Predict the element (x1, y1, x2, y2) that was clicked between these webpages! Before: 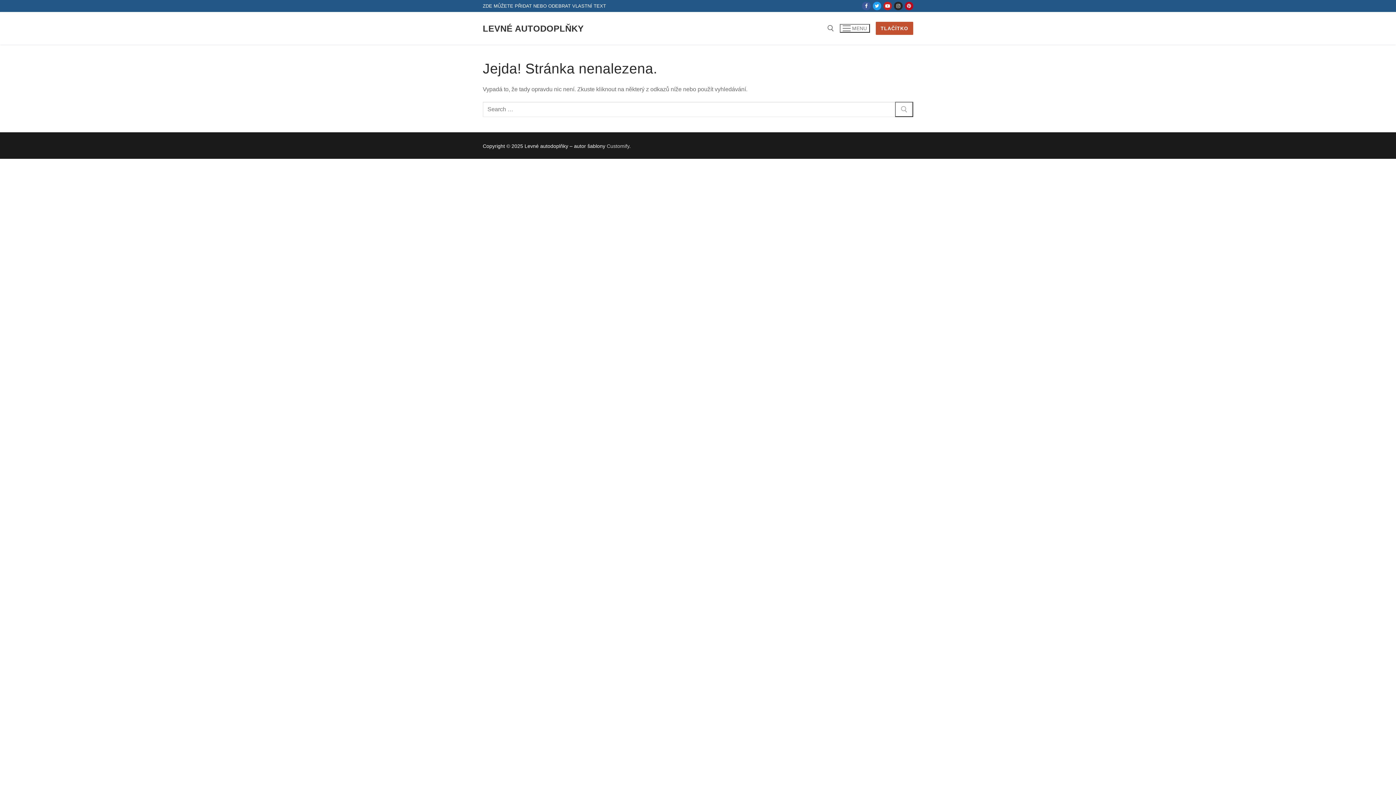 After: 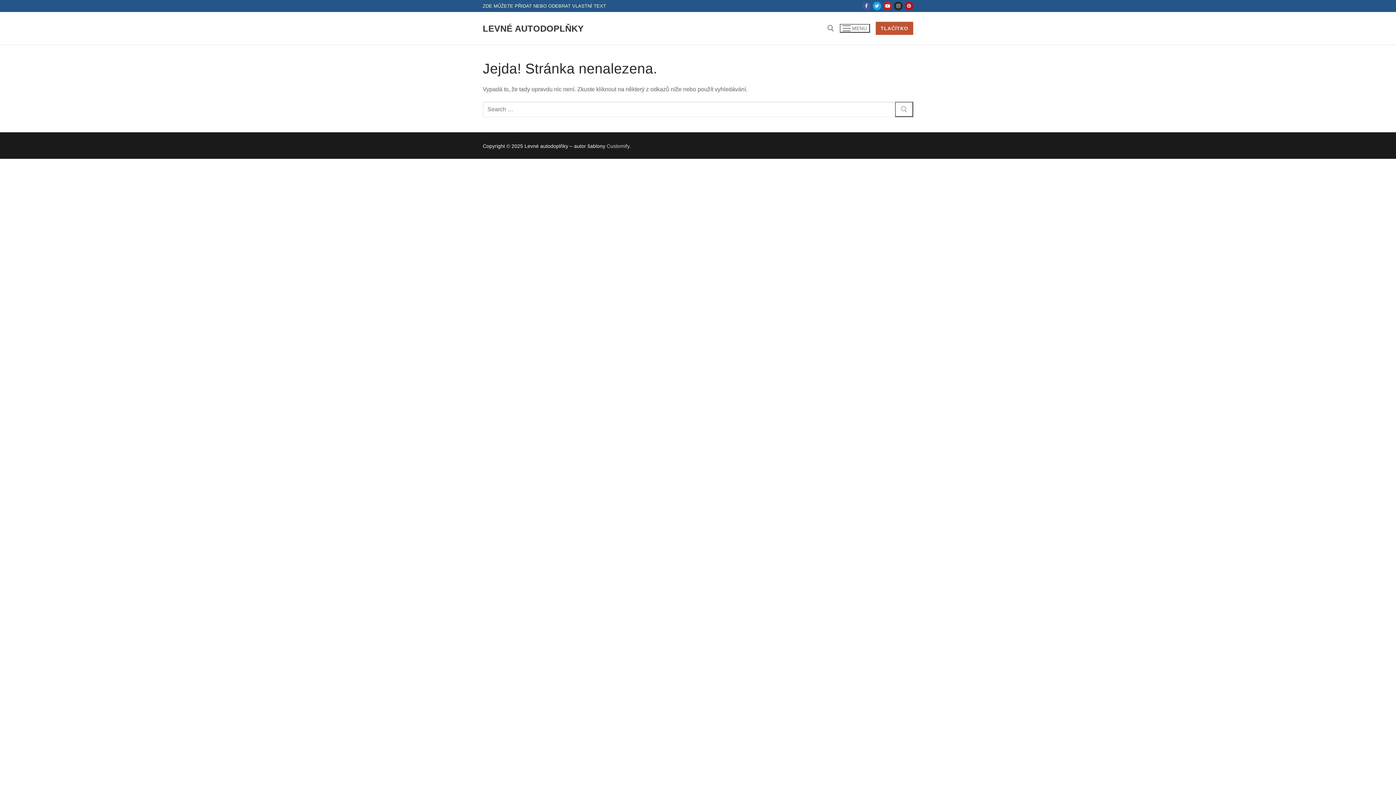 Action: label: TLAČÍTKO bbox: (875, 21, 913, 34)